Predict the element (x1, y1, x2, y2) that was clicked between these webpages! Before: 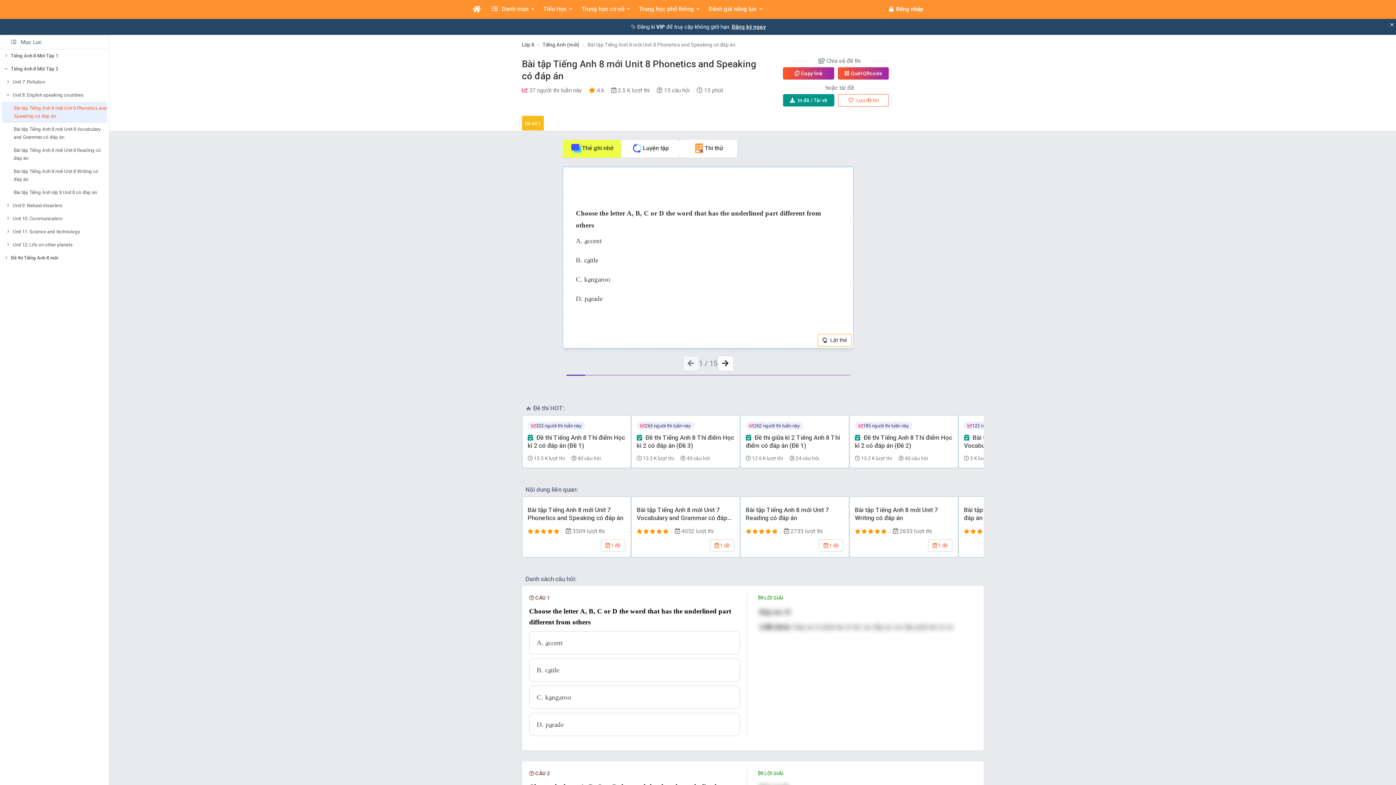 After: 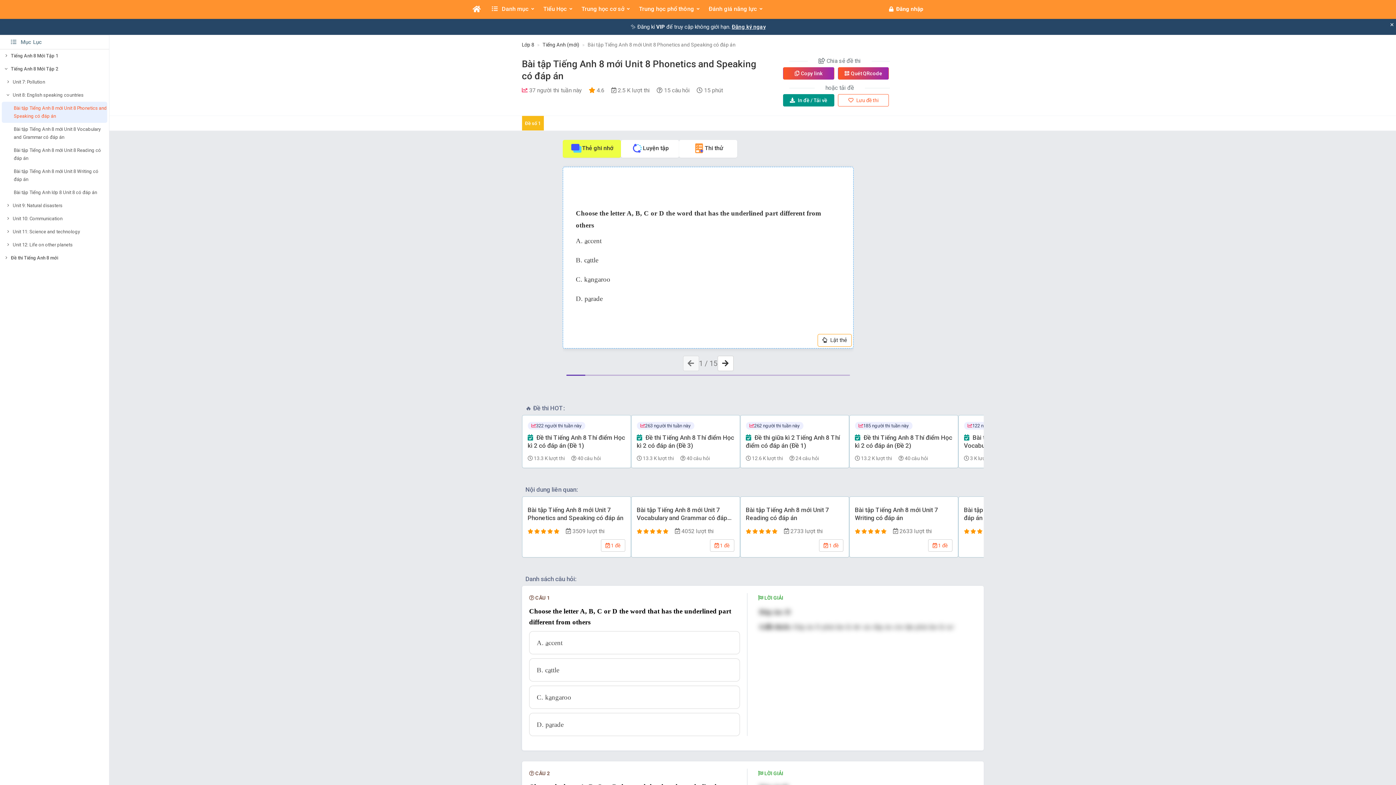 Action: label: Bài tập Tiếng Anh 8 mới Unit 8 Phonetics and Speaking có đáp án bbox: (587, 41, 735, 47)